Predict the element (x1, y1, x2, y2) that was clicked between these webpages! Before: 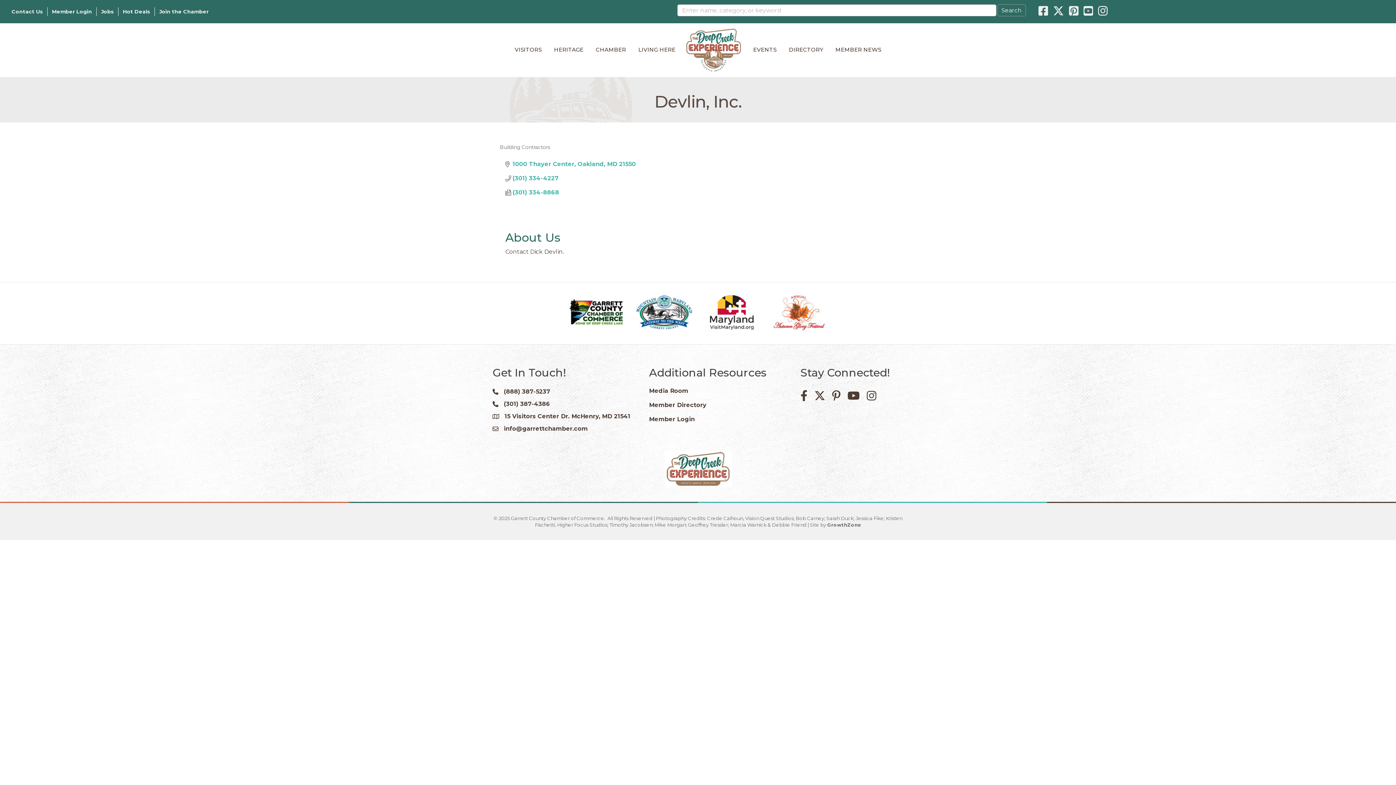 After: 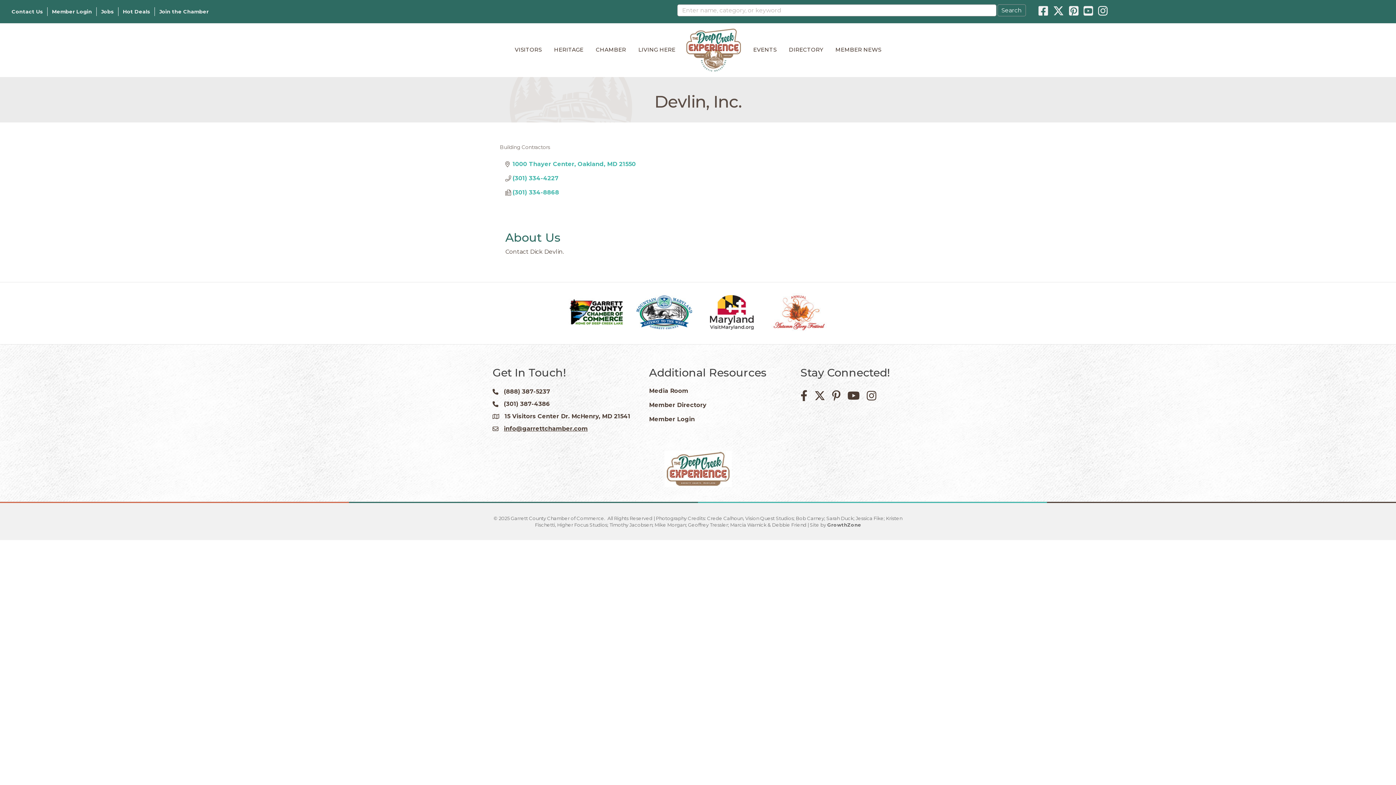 Action: label: info@garrettchamber.com bbox: (504, 425, 588, 432)